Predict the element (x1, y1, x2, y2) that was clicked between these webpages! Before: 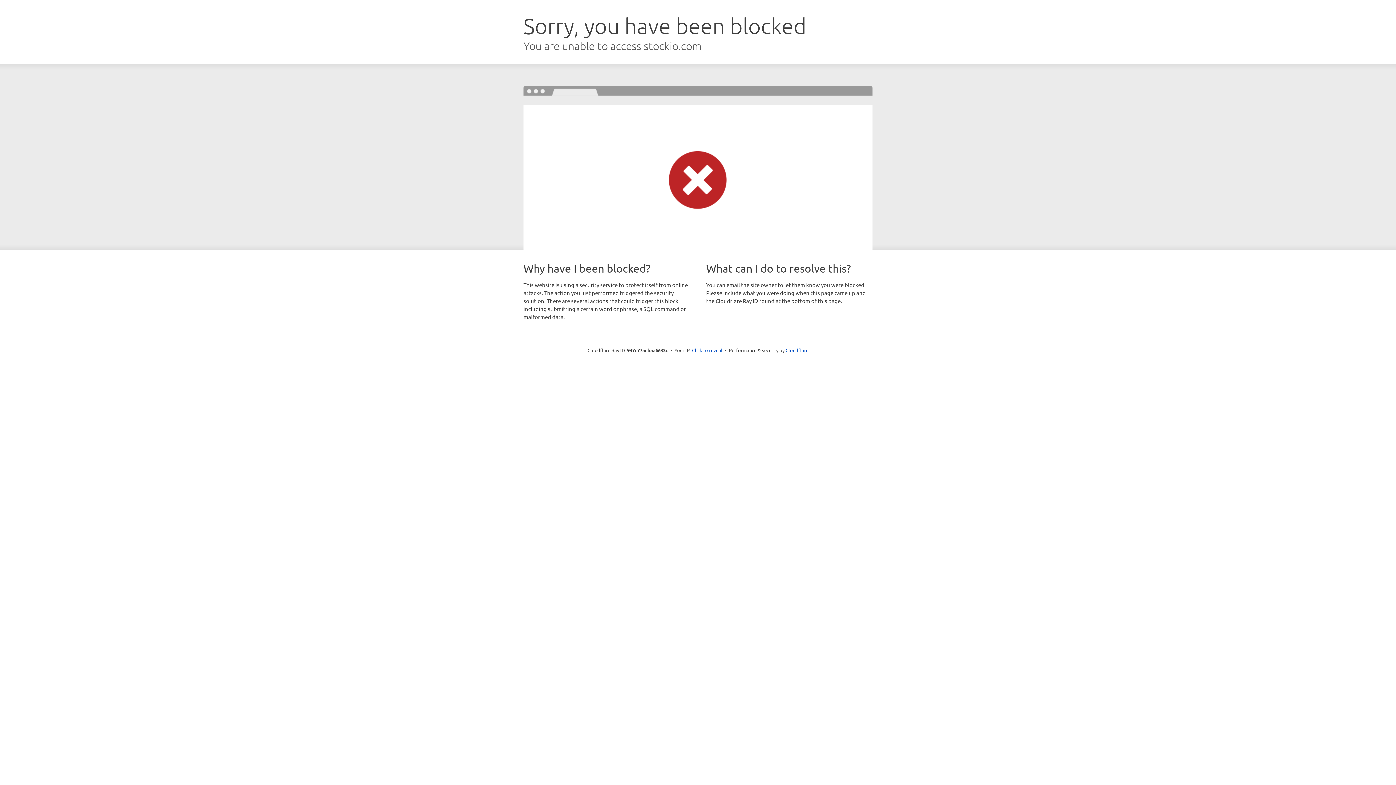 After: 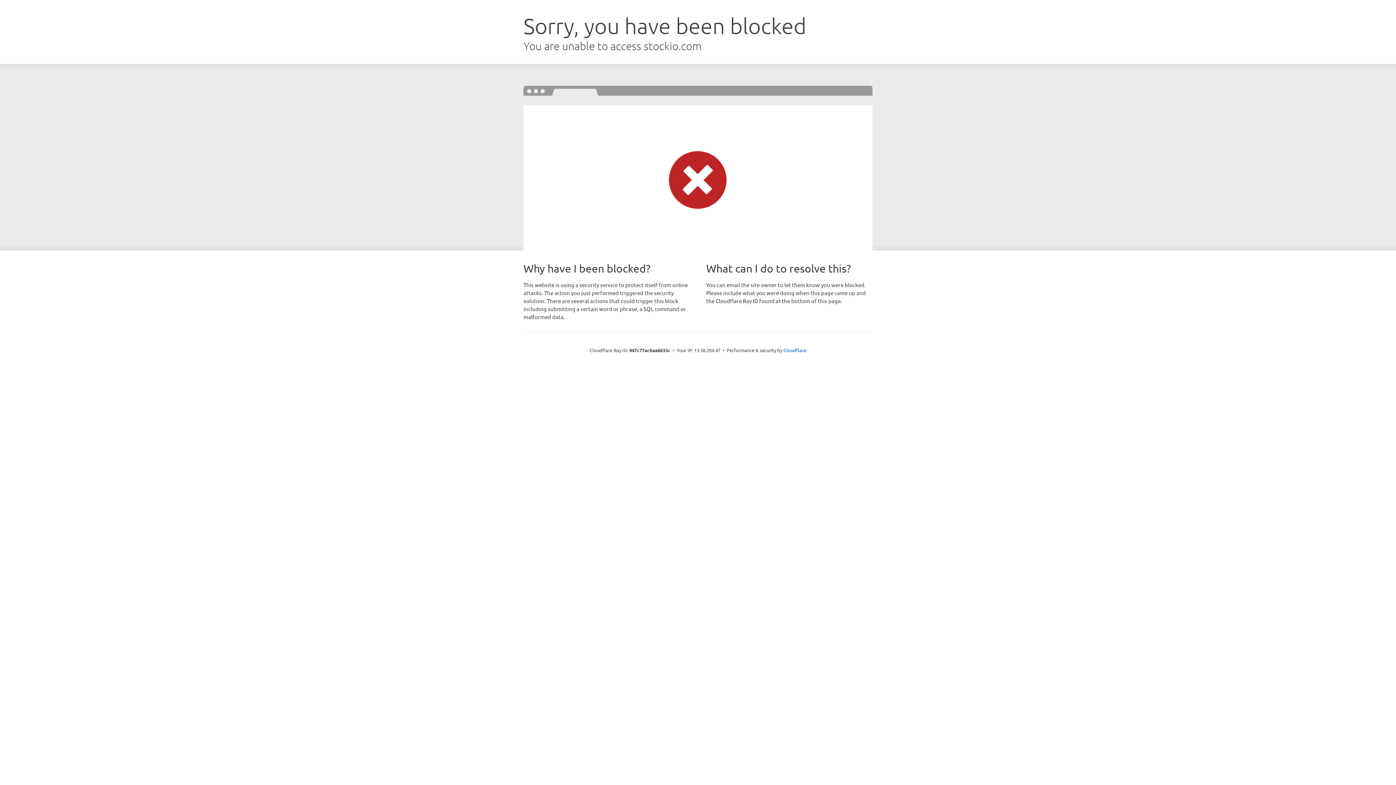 Action: label: Click to reveal bbox: (692, 346, 722, 353)